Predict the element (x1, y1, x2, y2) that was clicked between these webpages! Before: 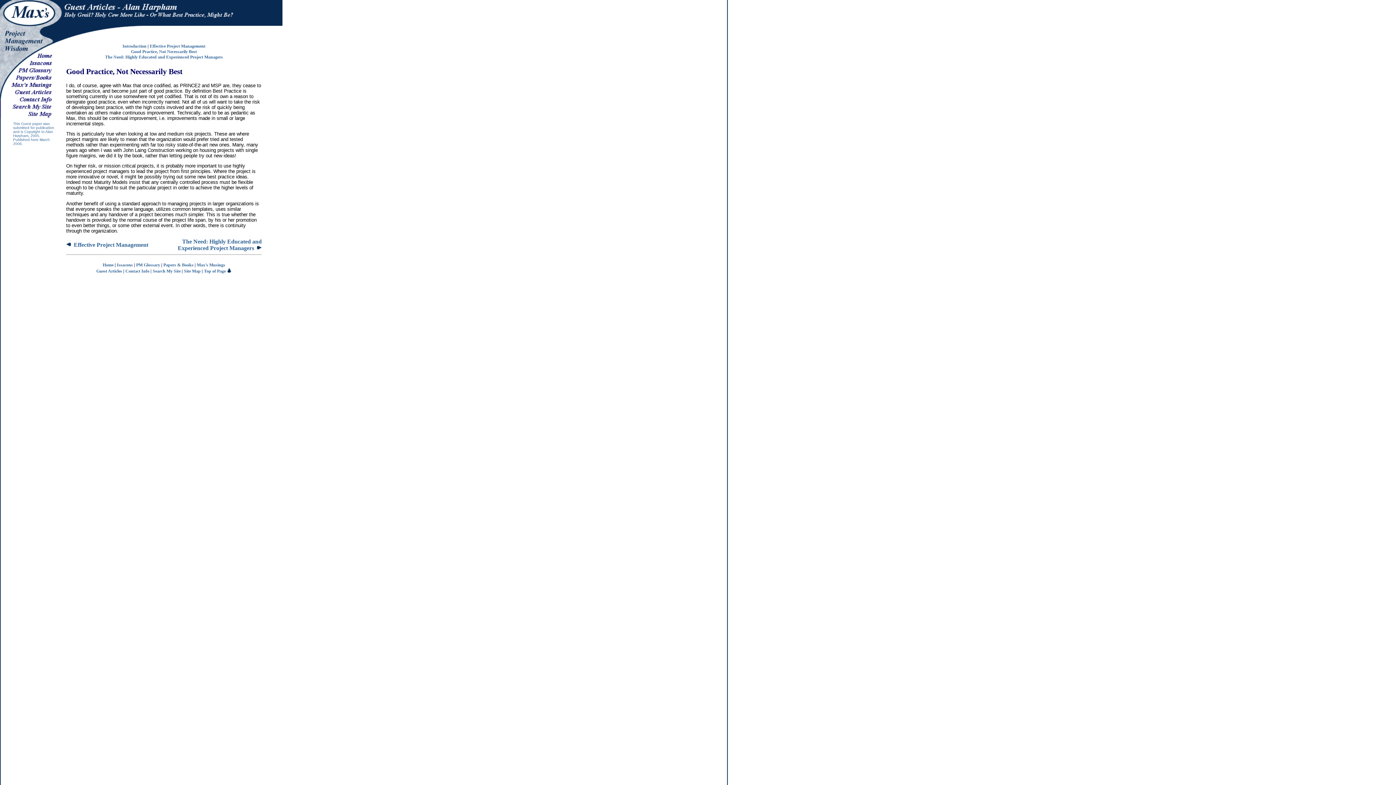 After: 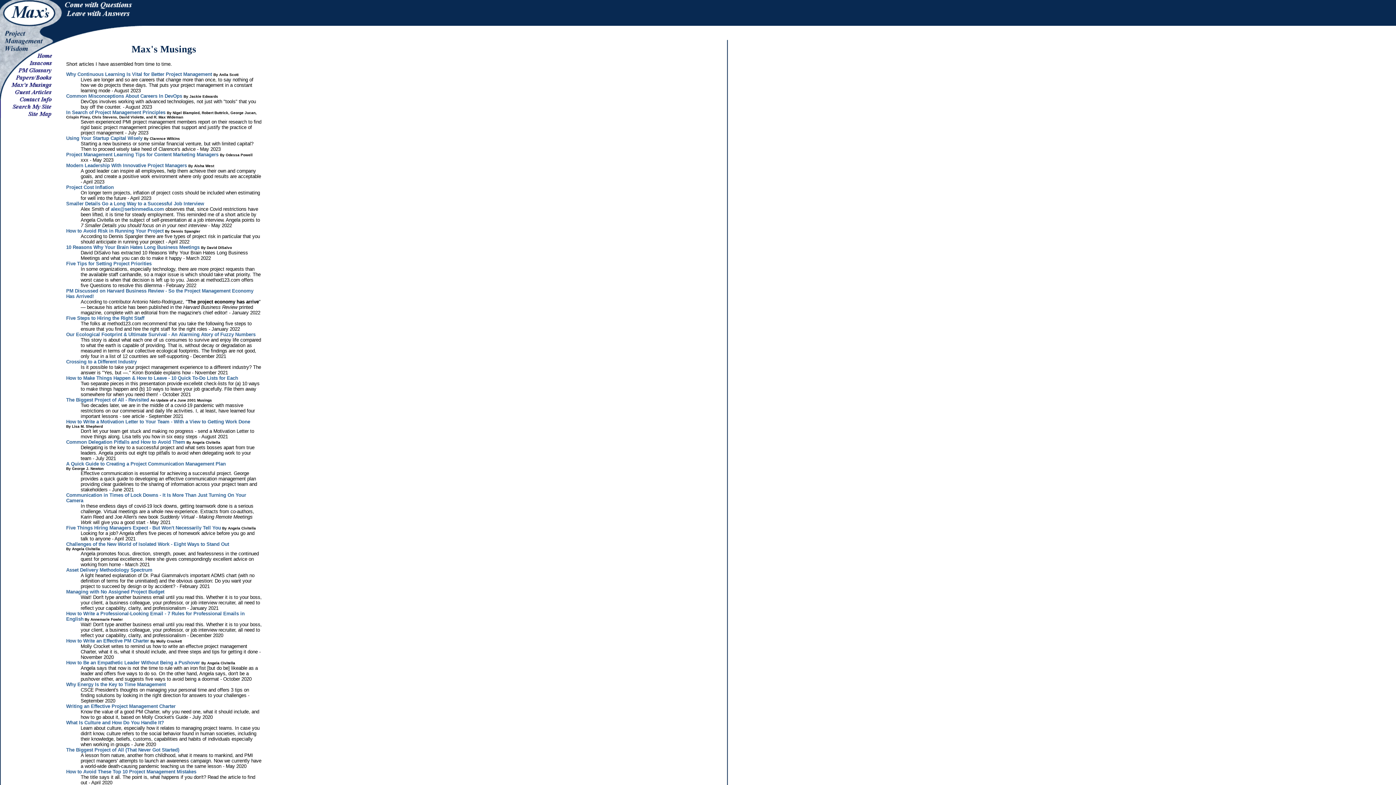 Action: bbox: (0, 84, 62, 90)